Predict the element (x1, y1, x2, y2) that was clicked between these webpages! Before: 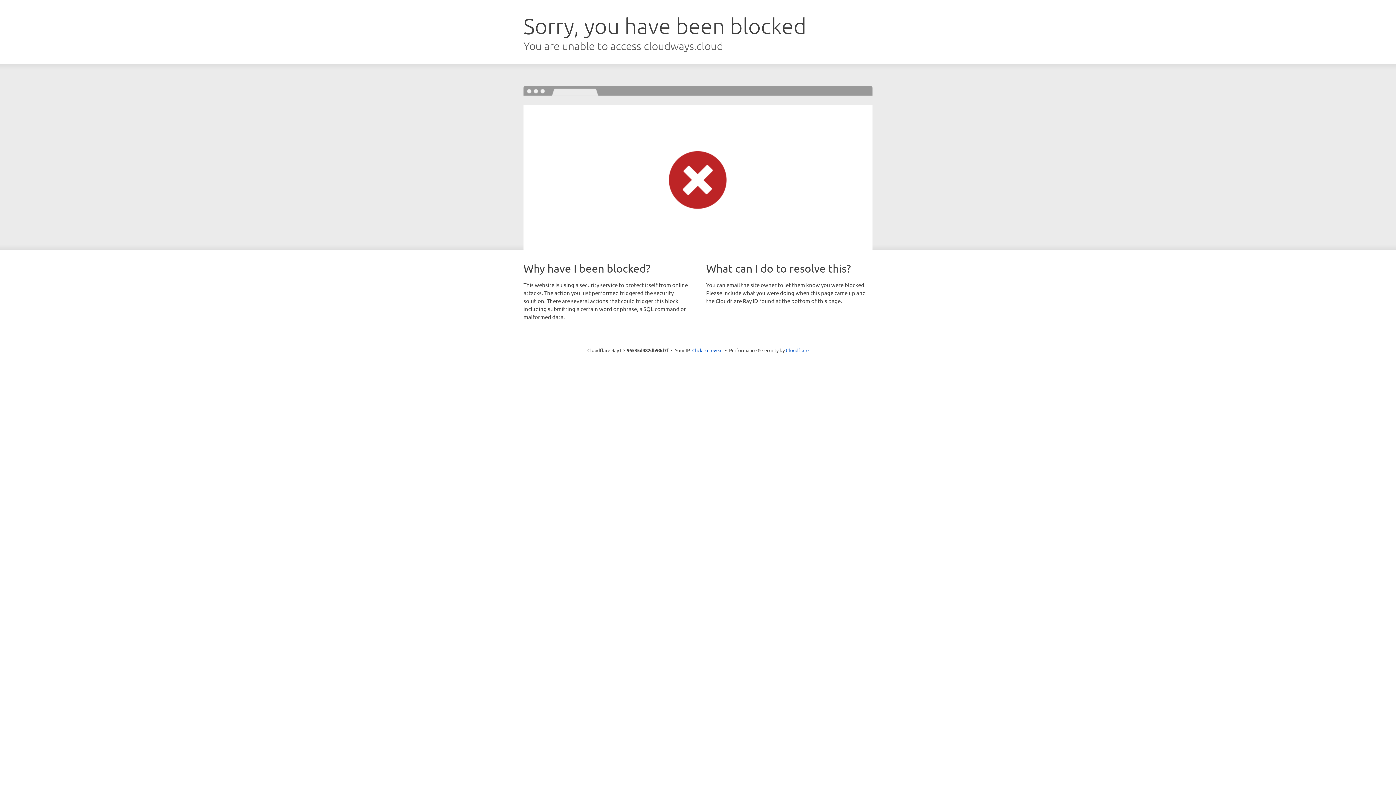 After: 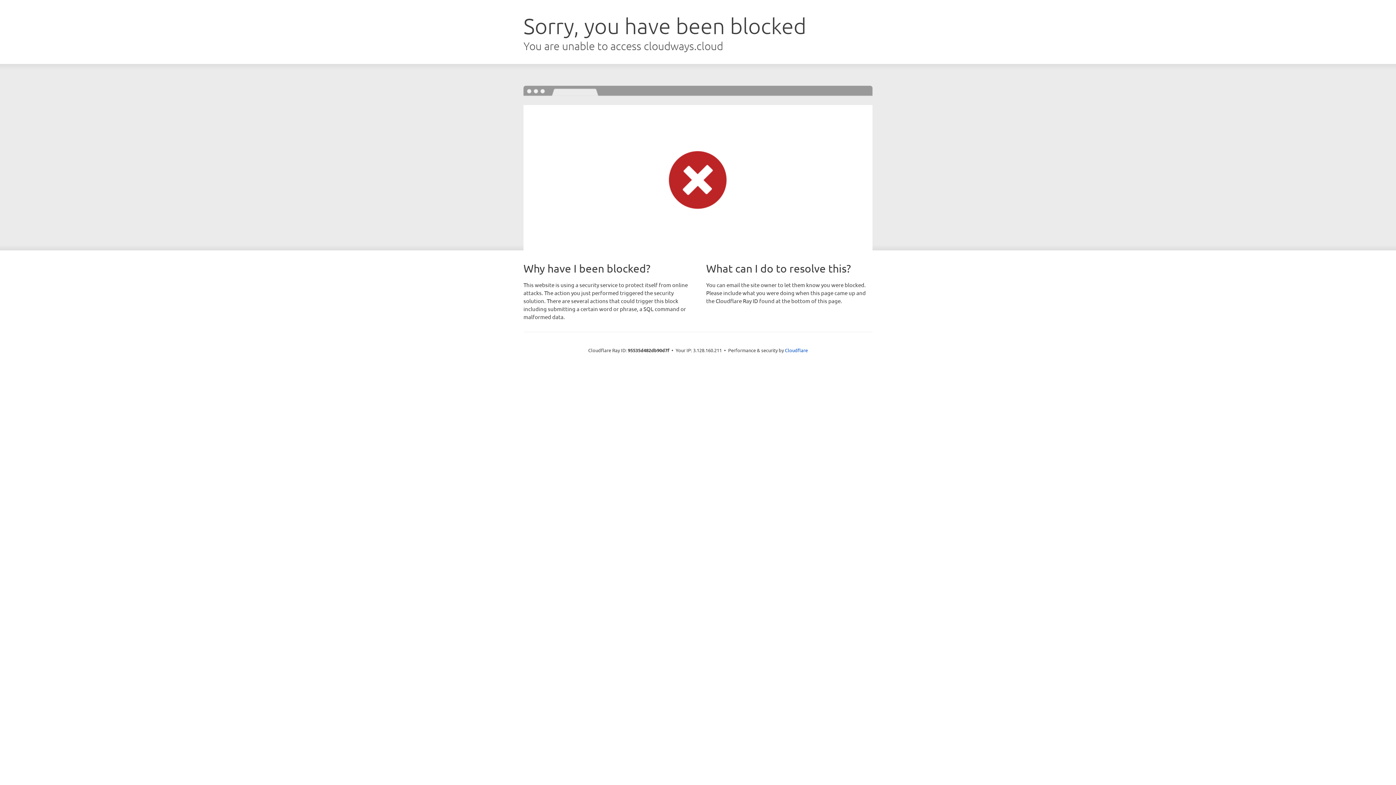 Action: bbox: (692, 346, 722, 353) label: Click to reveal